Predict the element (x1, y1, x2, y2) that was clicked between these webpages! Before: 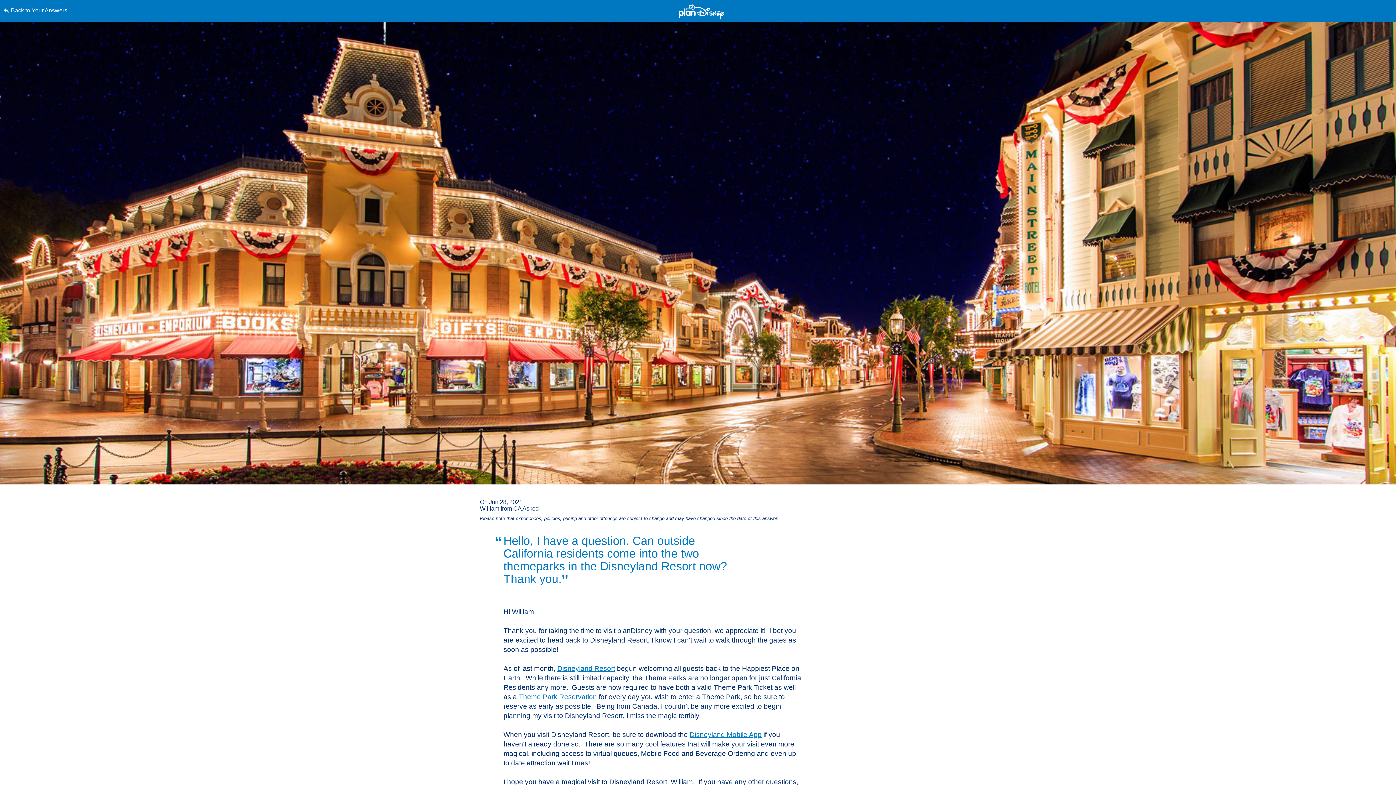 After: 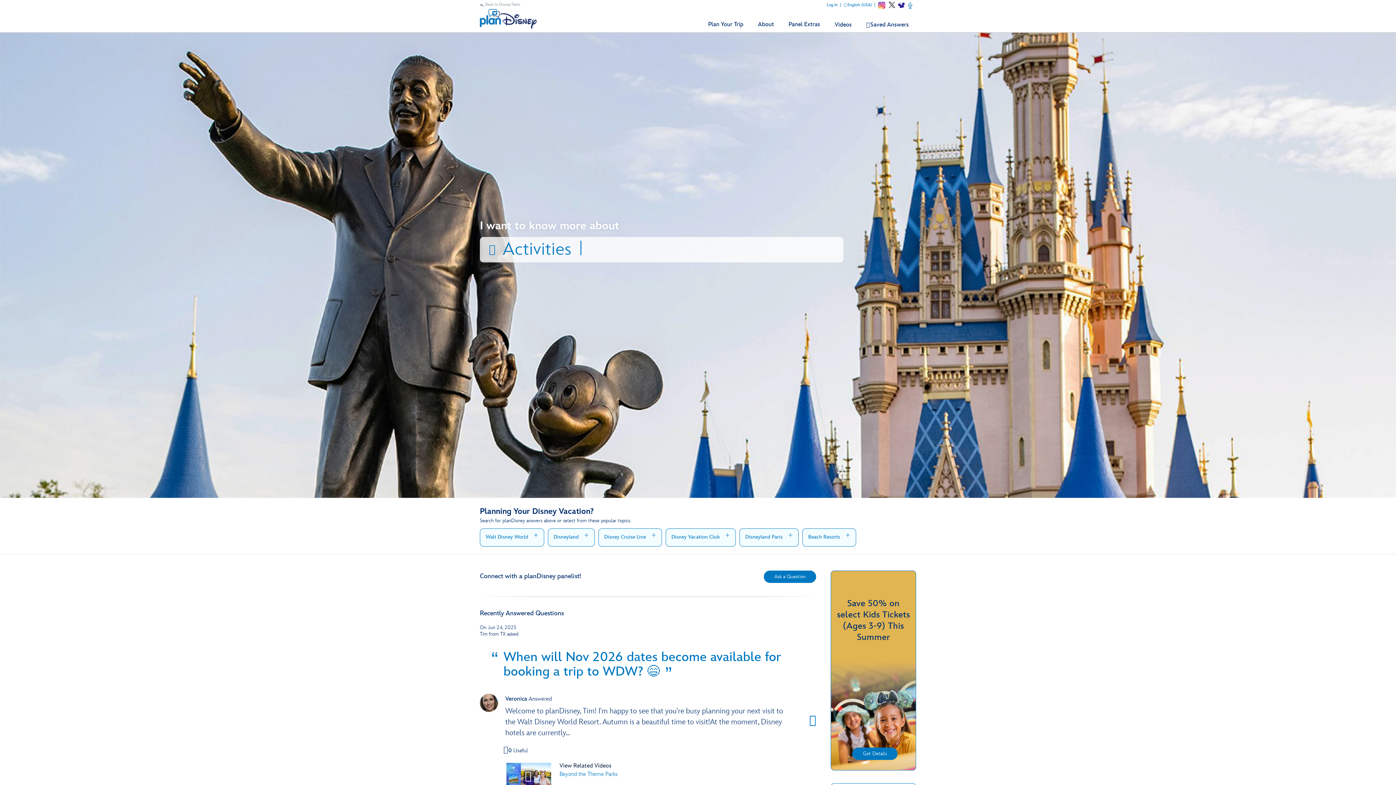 Action: bbox: (678, 3, 724, 19)